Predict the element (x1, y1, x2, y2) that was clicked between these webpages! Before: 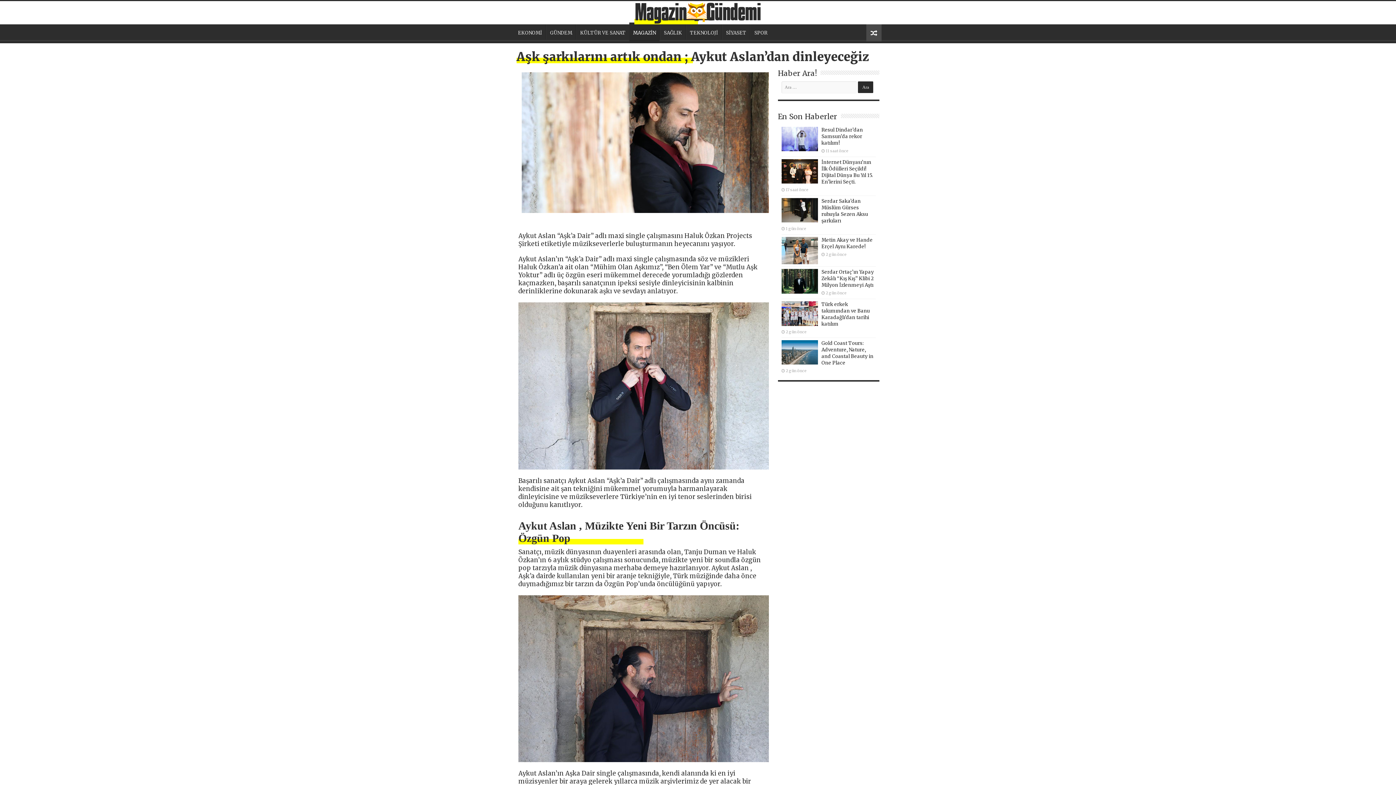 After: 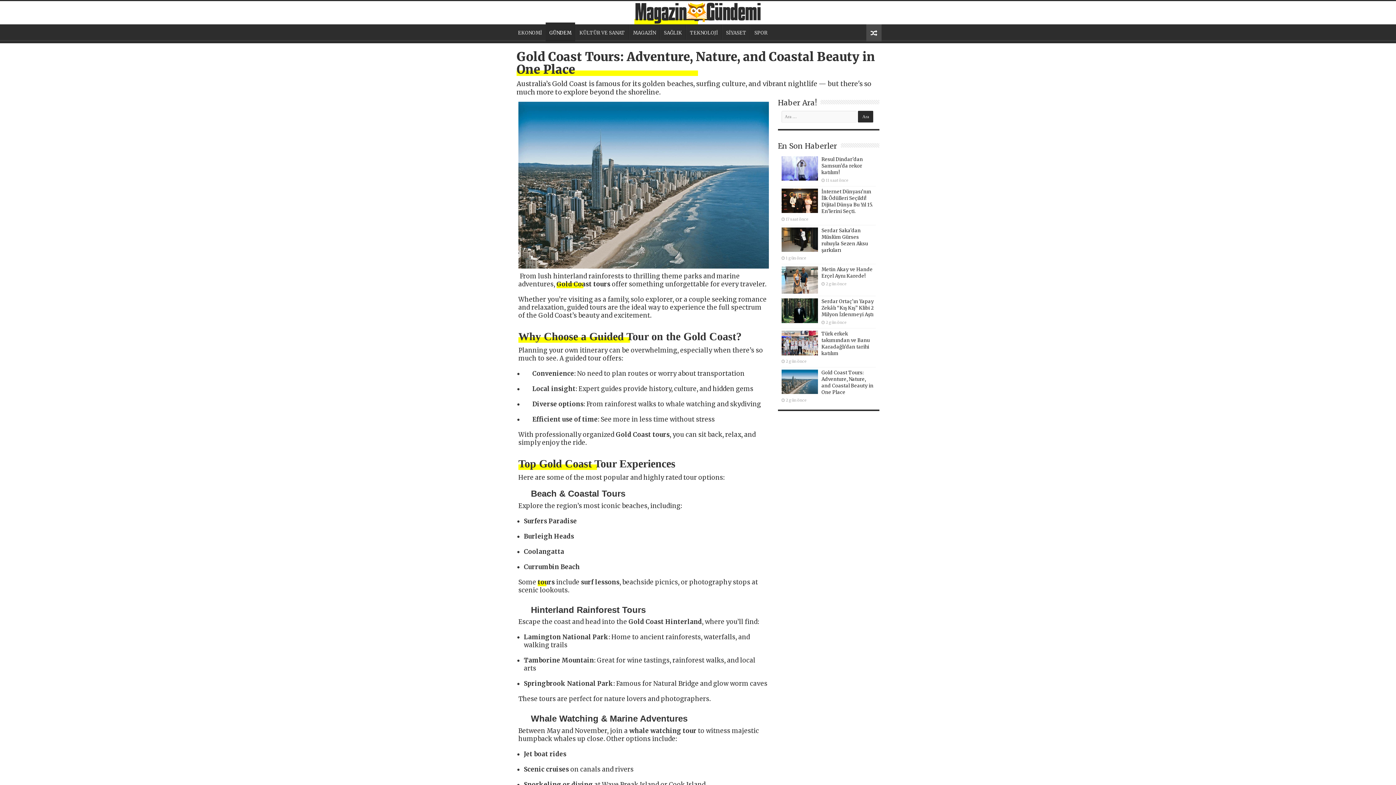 Action: label: Gold Coast Tours: Adventure, Nature, and Coastal Beauty in One Place bbox: (821, 340, 873, 366)